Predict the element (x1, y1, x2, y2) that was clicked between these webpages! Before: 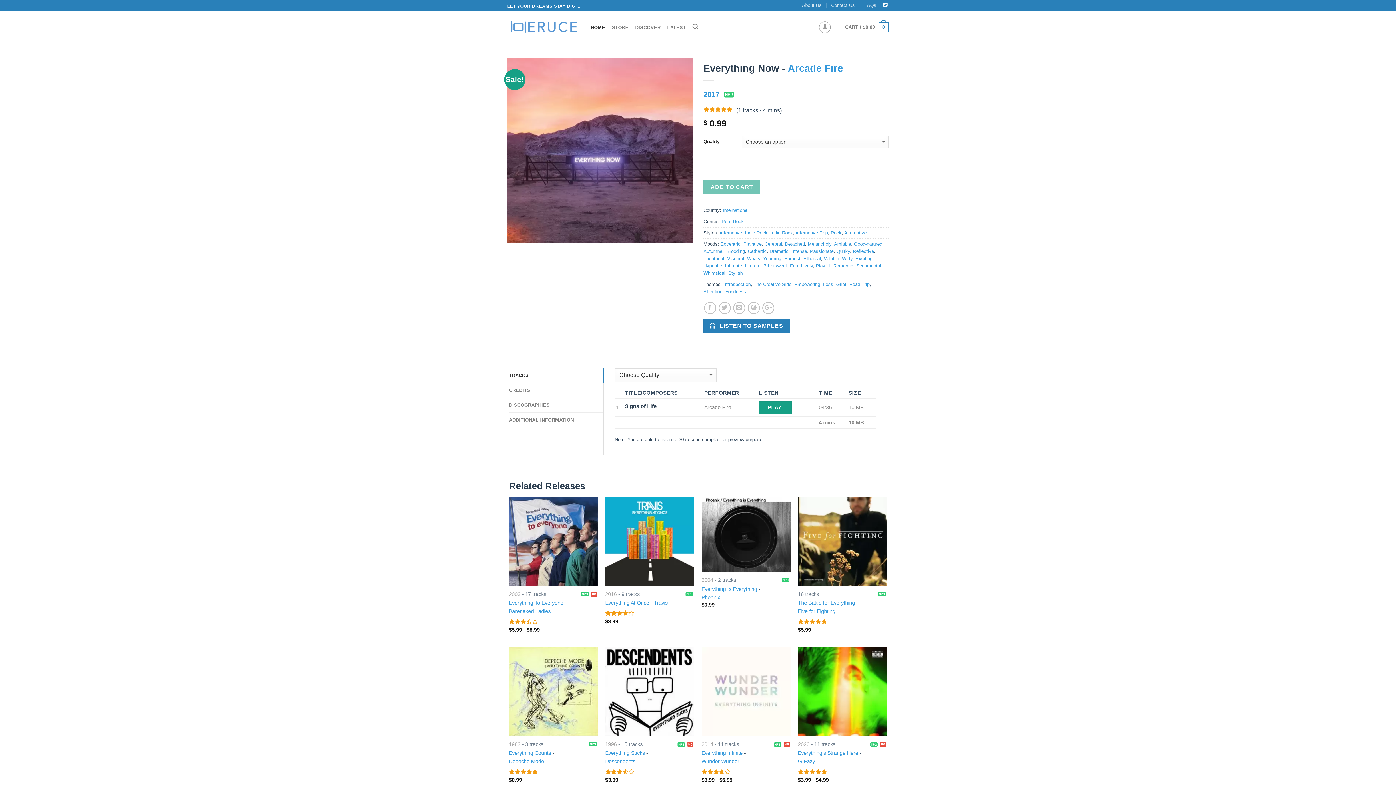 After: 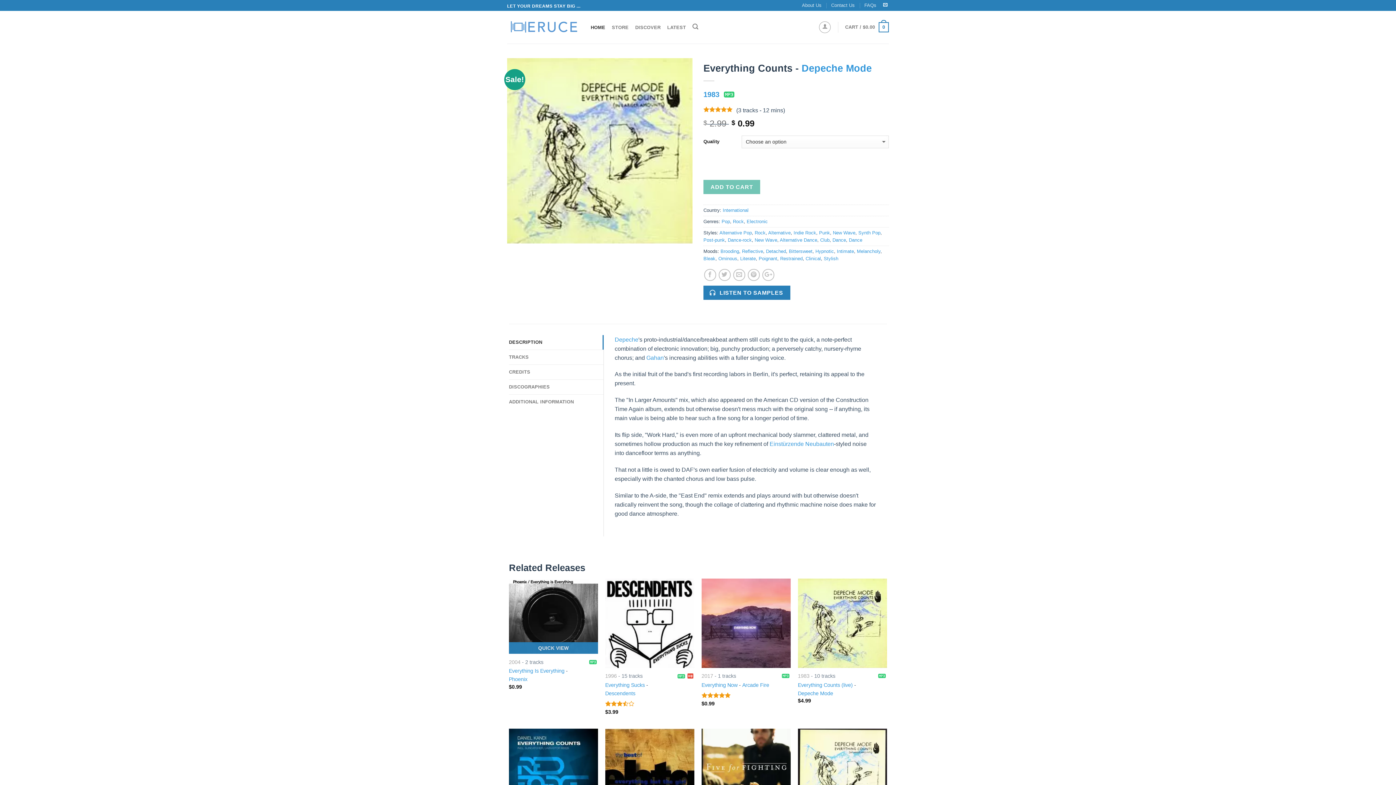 Action: label: Everything Counts - Depeche Mode bbox: (509, 647, 598, 736)